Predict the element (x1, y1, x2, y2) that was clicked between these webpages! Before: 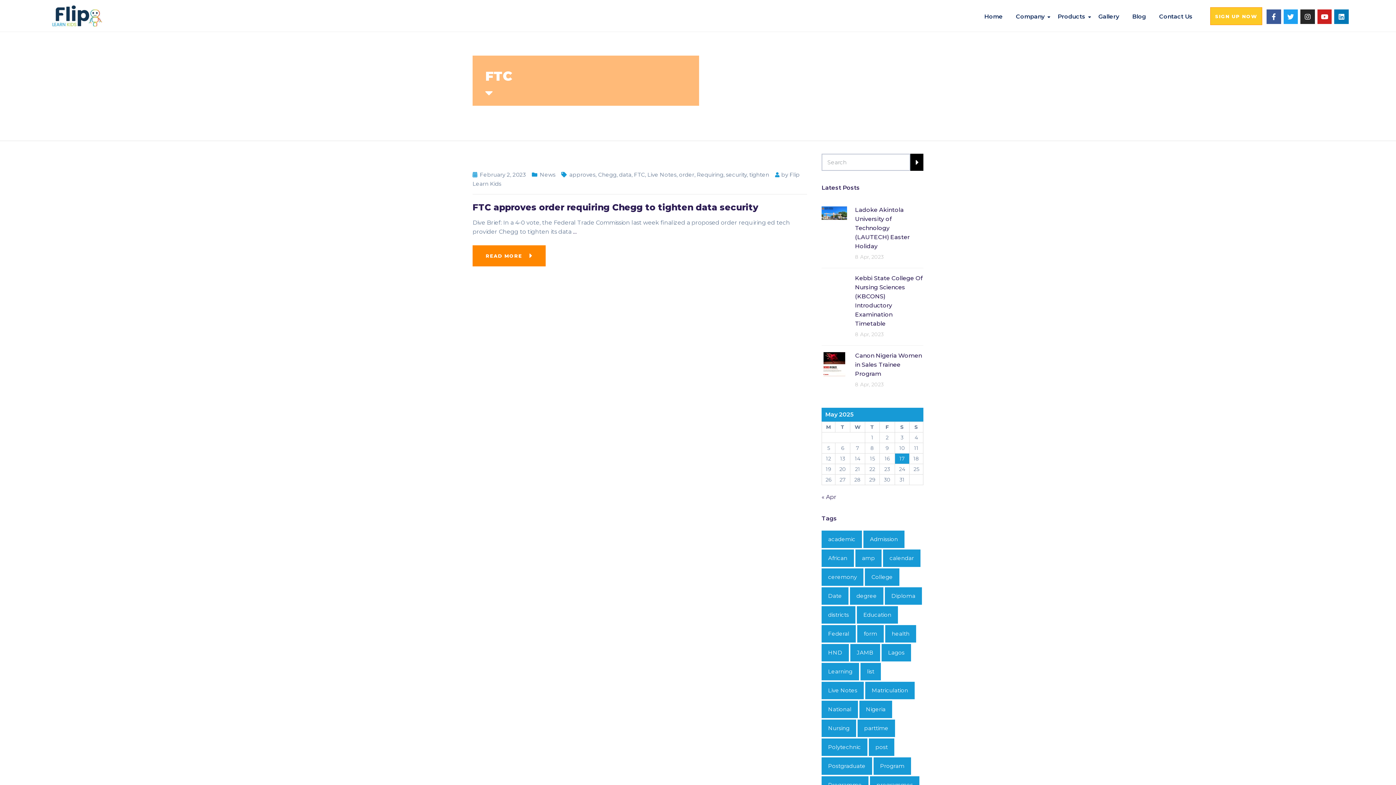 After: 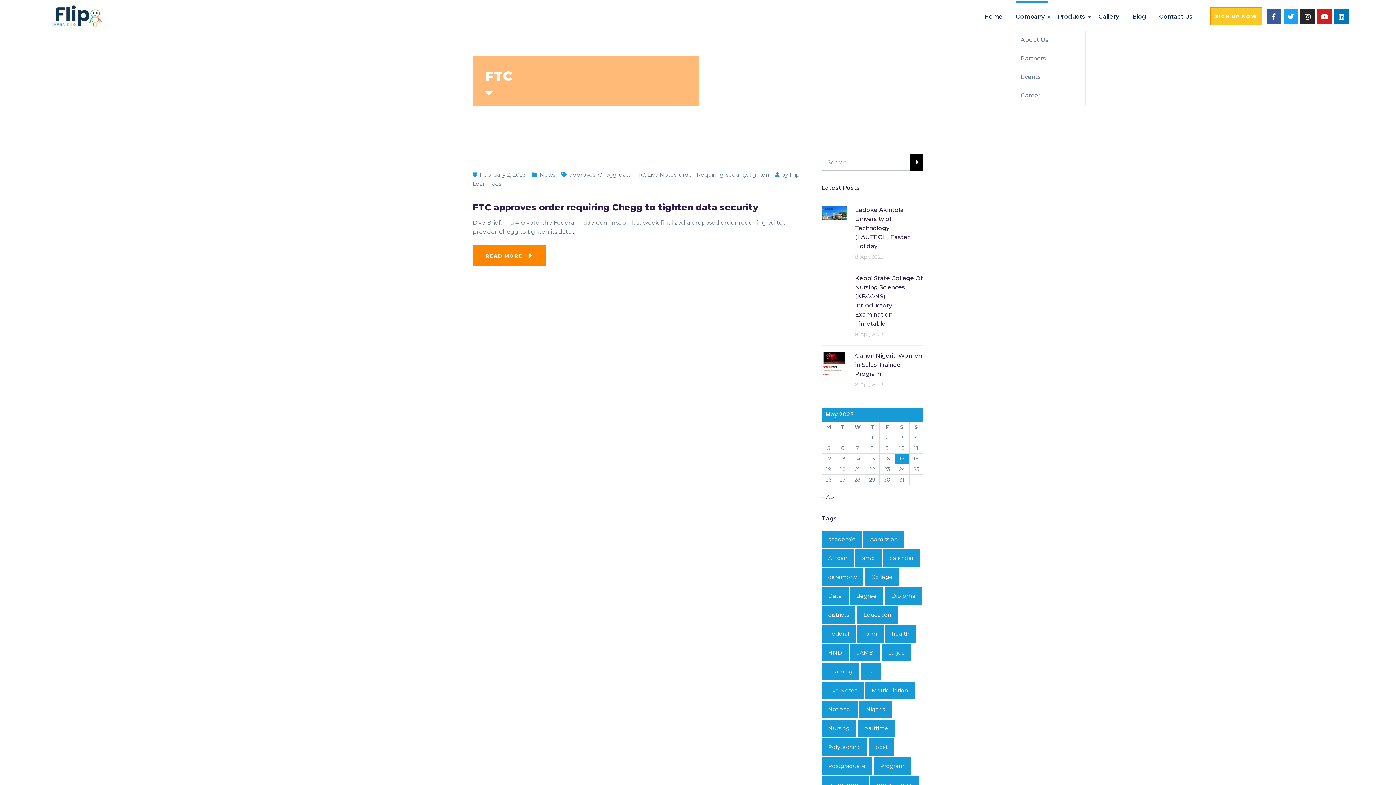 Action: bbox: (1016, 1, 1048, 30) label: Company